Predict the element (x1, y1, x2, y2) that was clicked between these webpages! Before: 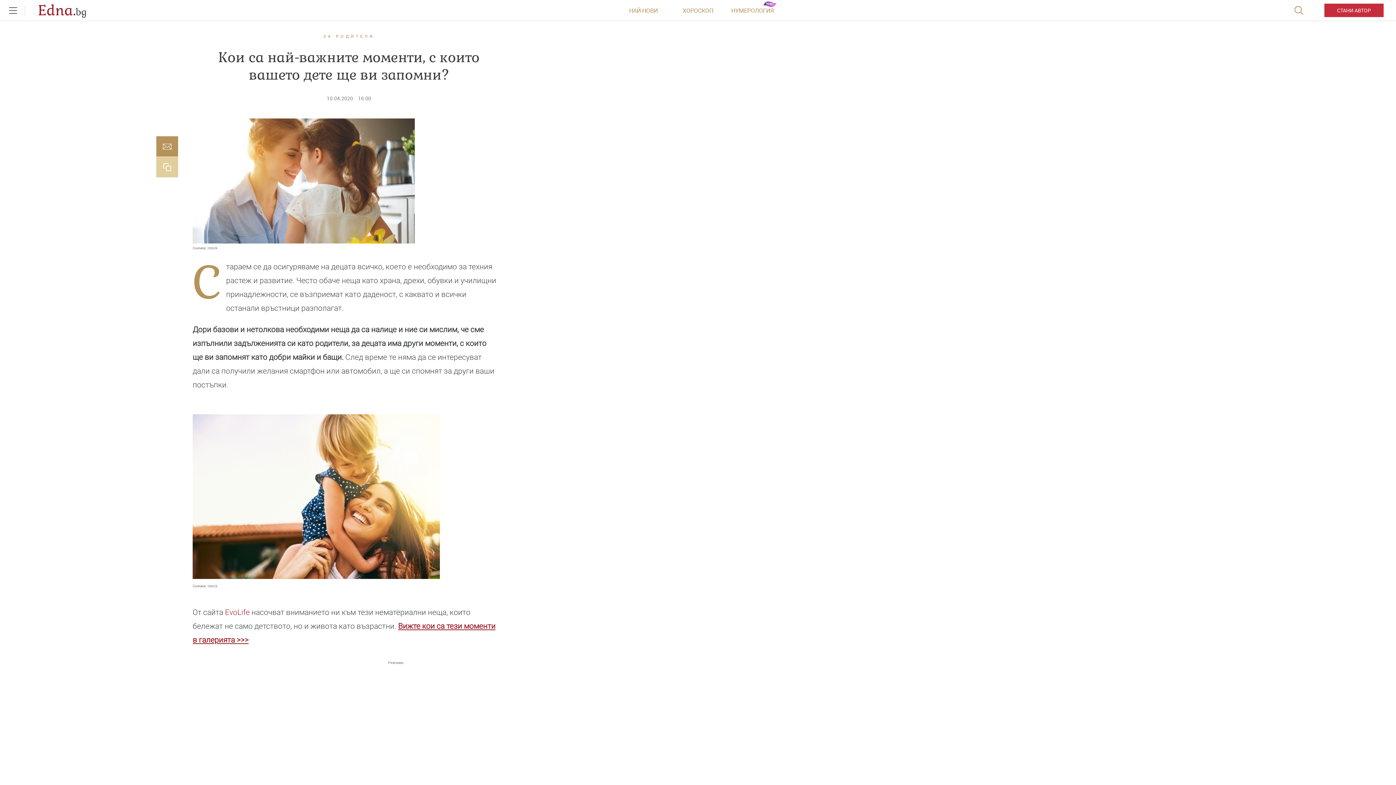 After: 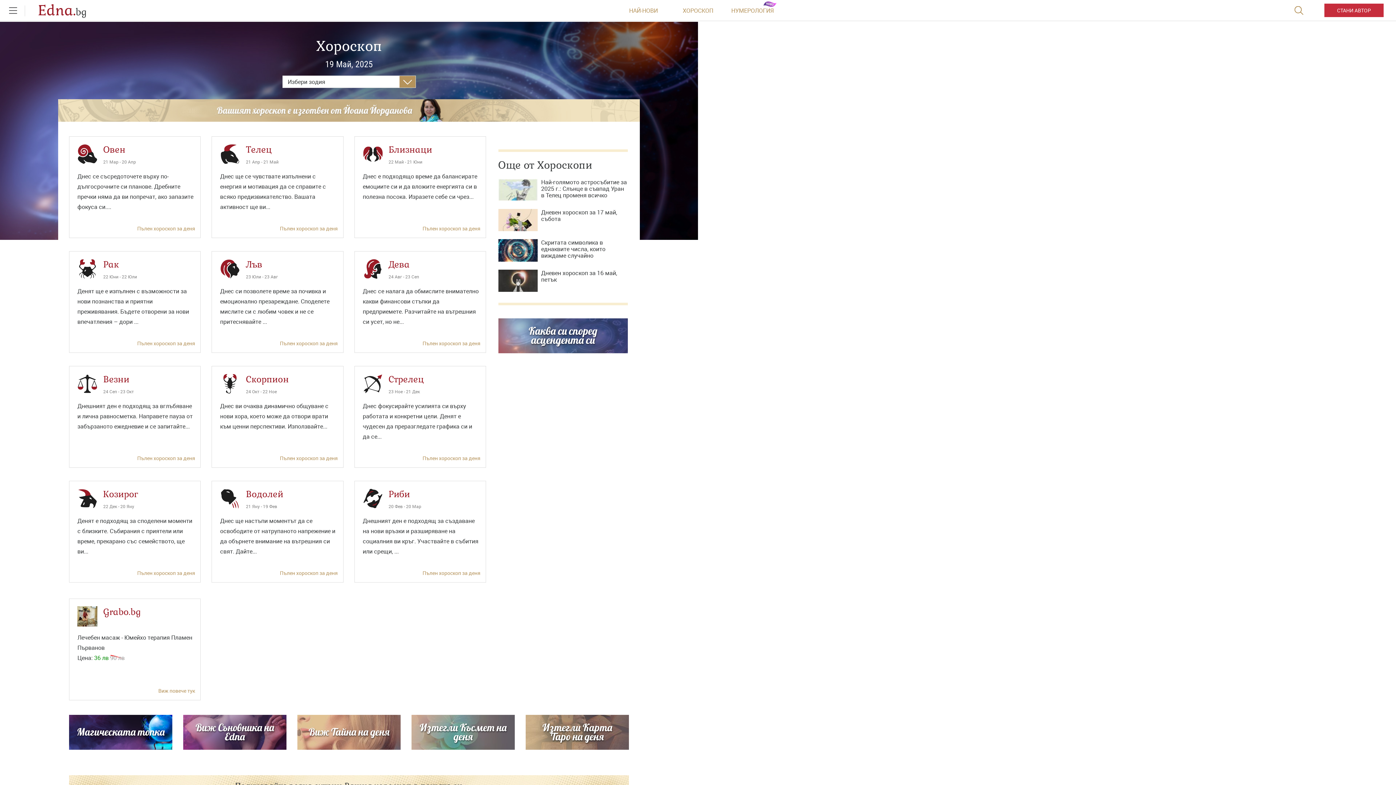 Action: bbox: (670, 0, 725, 21) label: ХОРОСКОП